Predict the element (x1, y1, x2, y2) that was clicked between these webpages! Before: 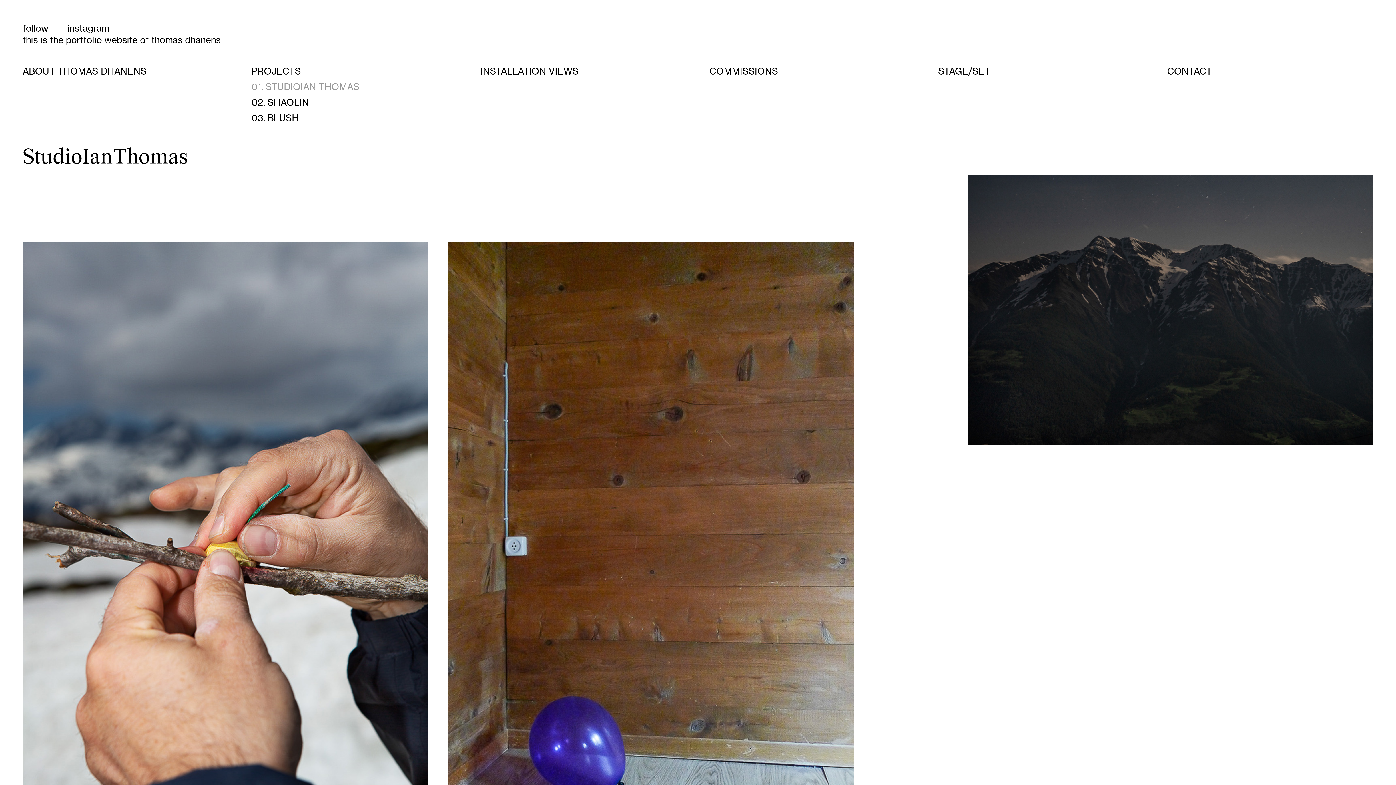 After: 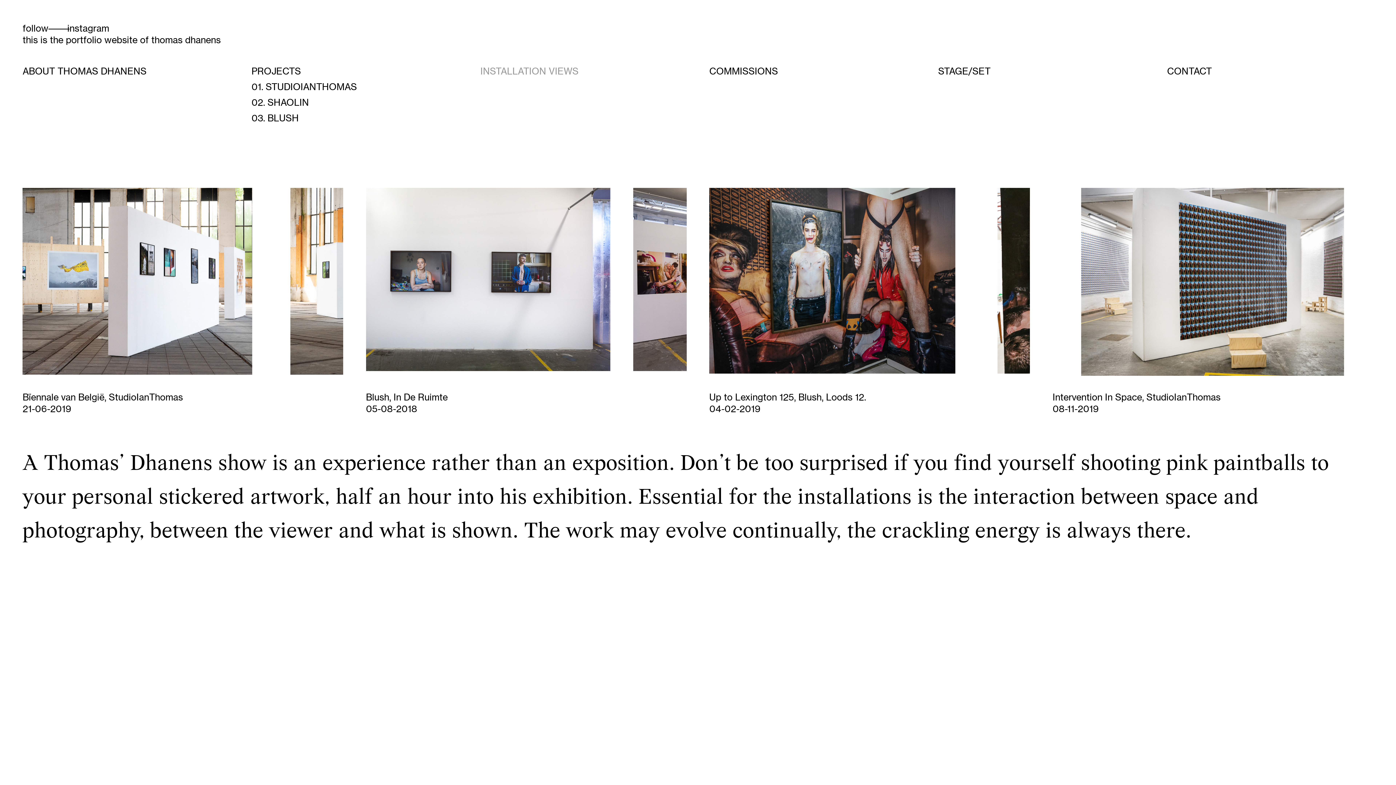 Action: bbox: (480, 65, 578, 77) label: INSTALLATION VIEWS